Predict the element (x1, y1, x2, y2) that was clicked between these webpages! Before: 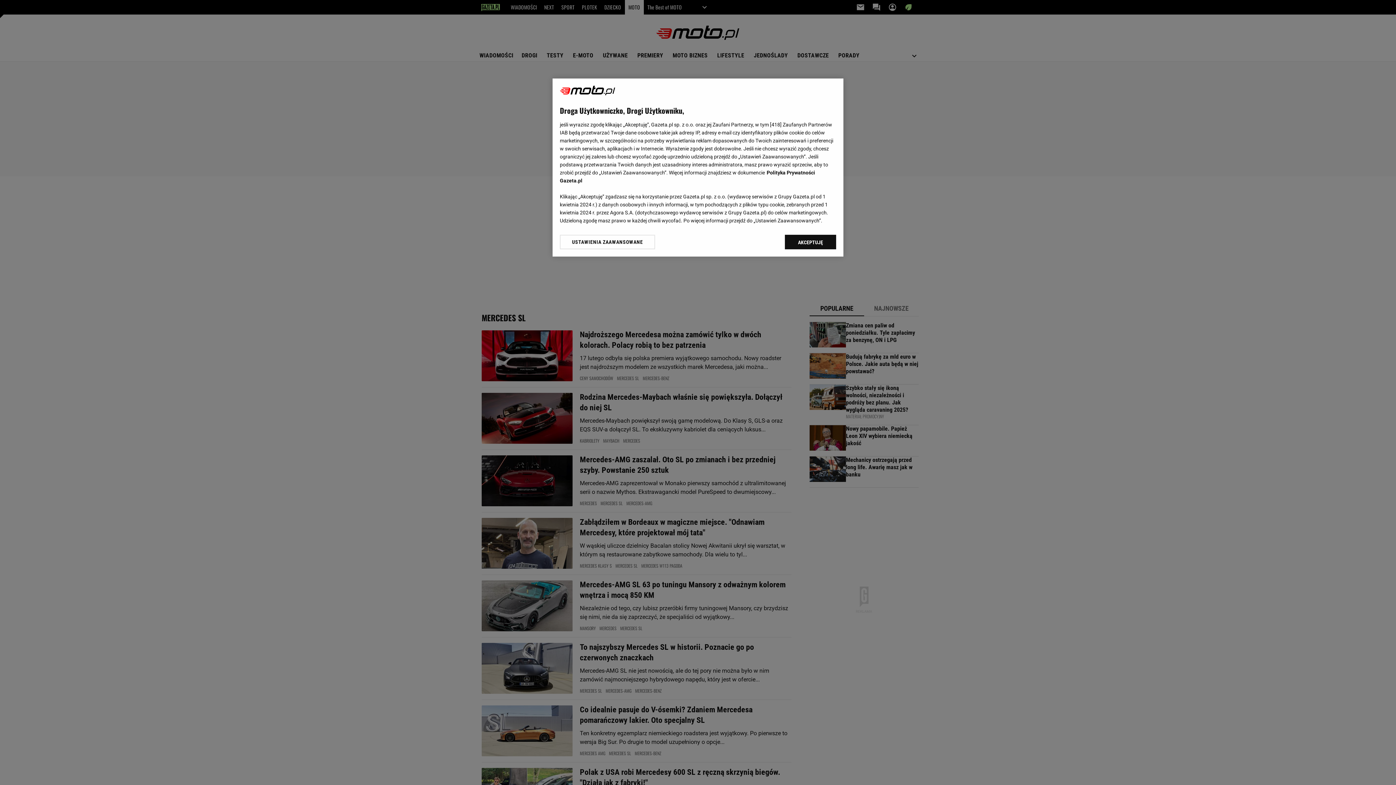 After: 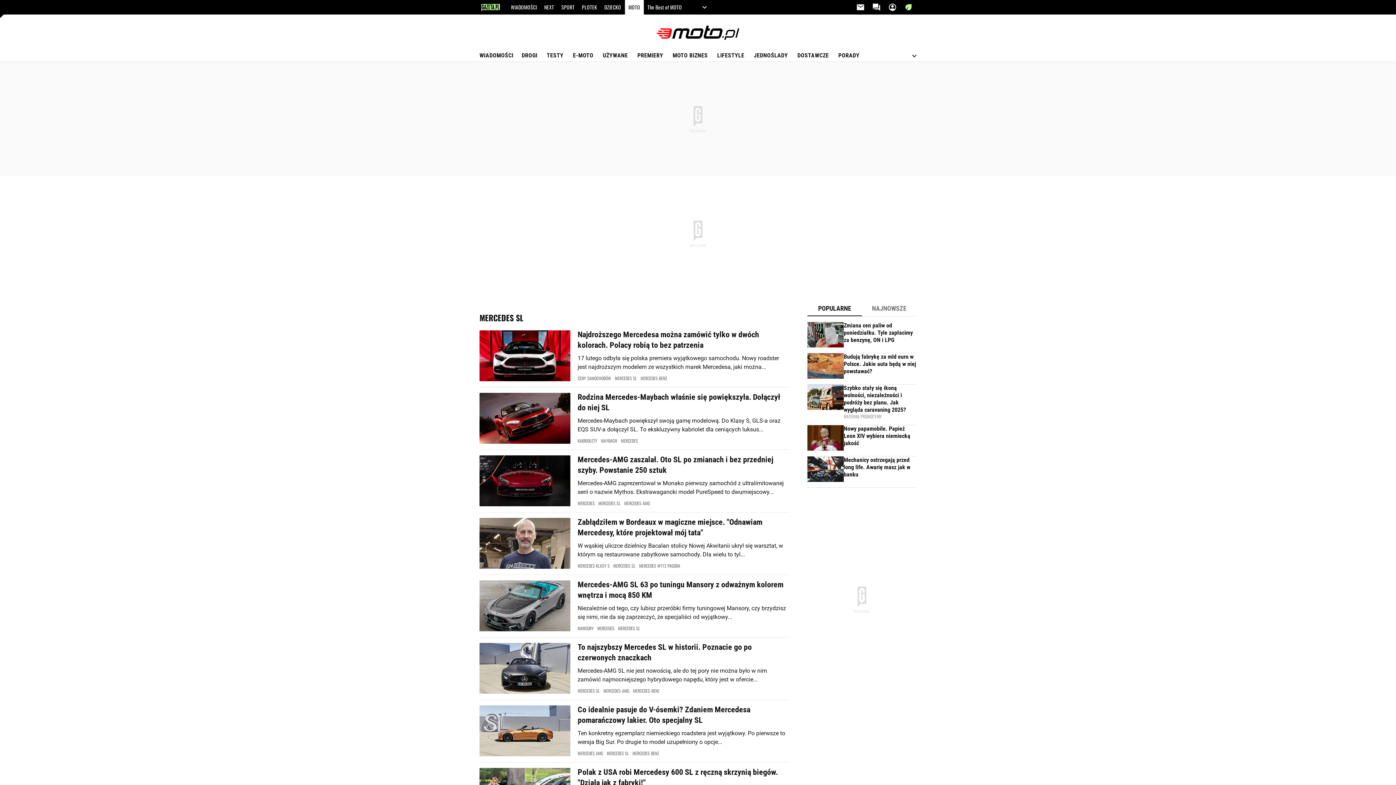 Action: bbox: (785, 234, 836, 249) label: AKCEPTUJĘ